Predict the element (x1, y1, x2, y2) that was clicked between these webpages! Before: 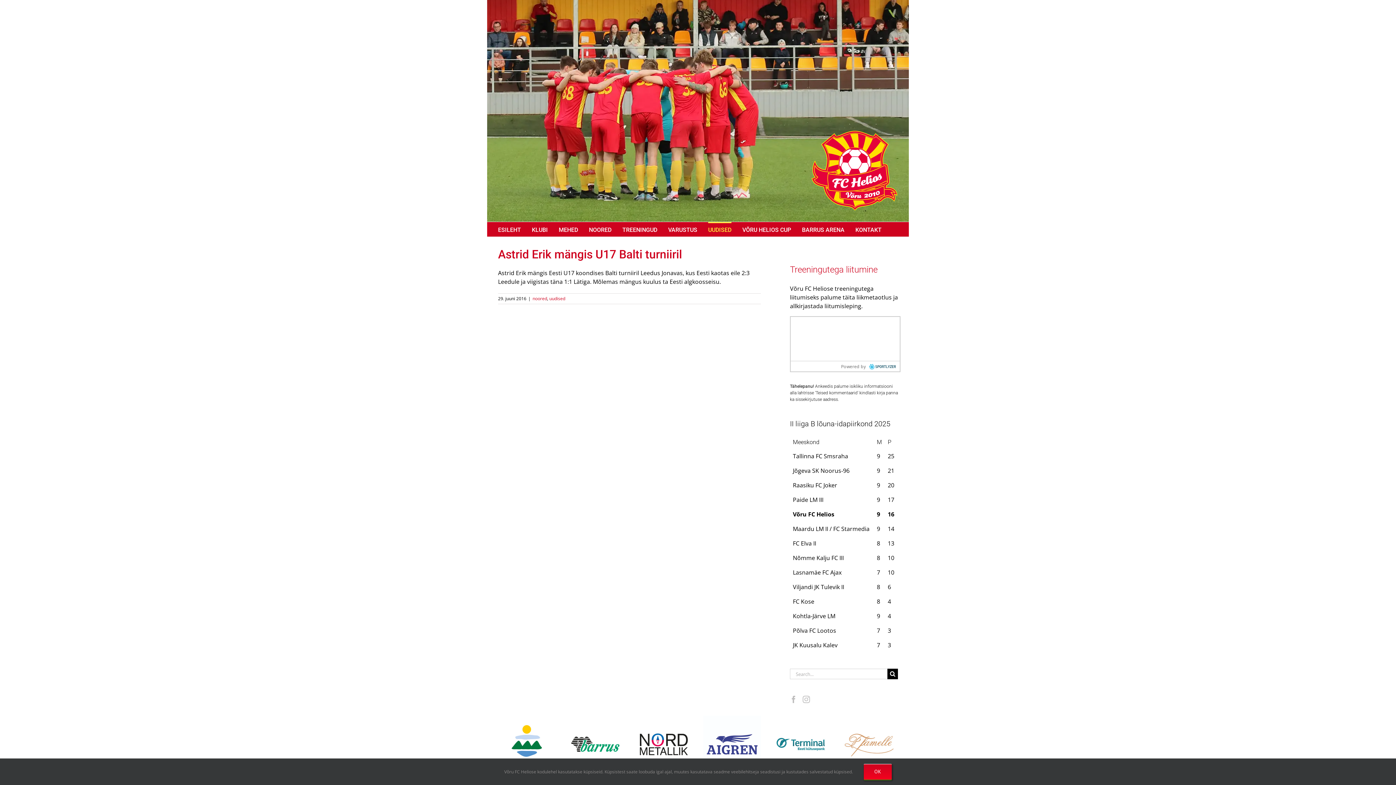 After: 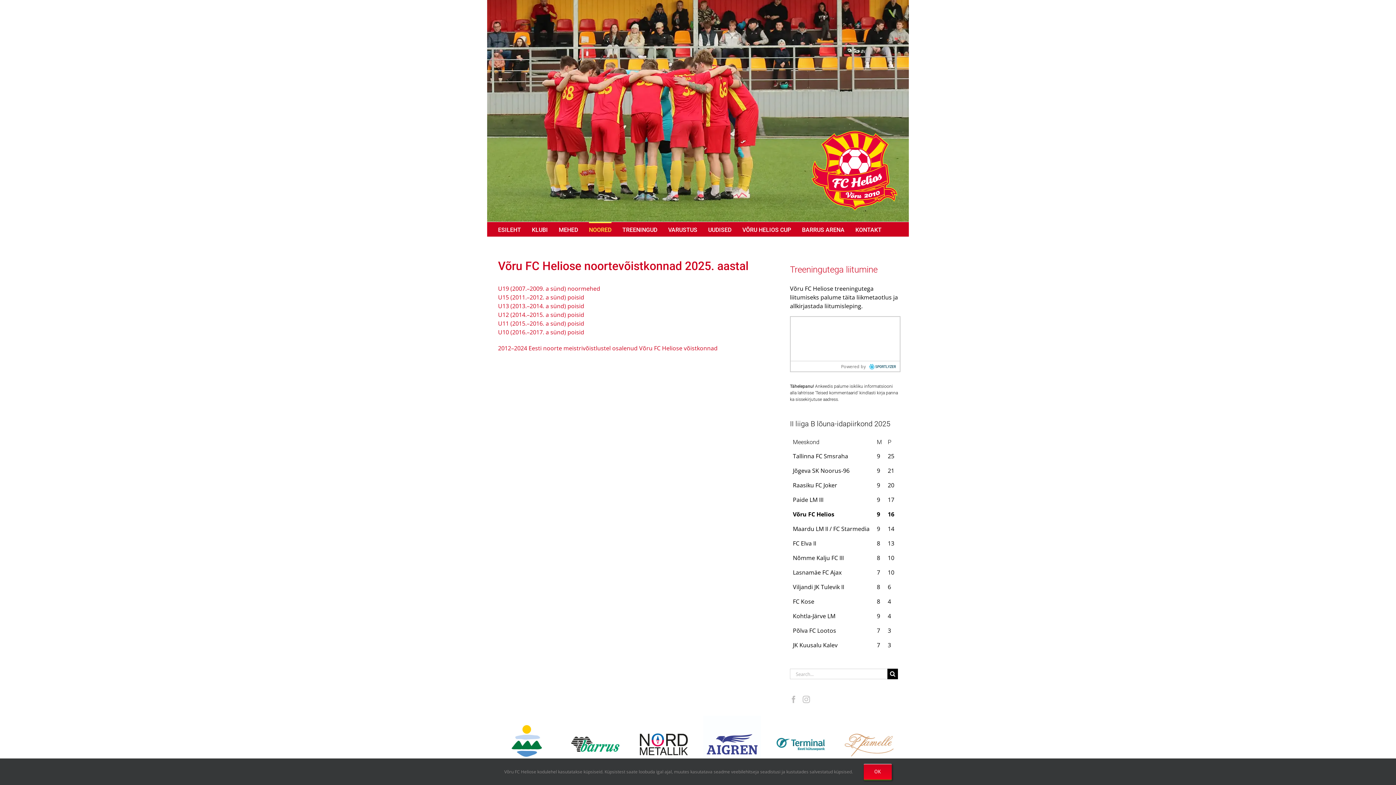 Action: label: NOORED bbox: (589, 222, 611, 236)